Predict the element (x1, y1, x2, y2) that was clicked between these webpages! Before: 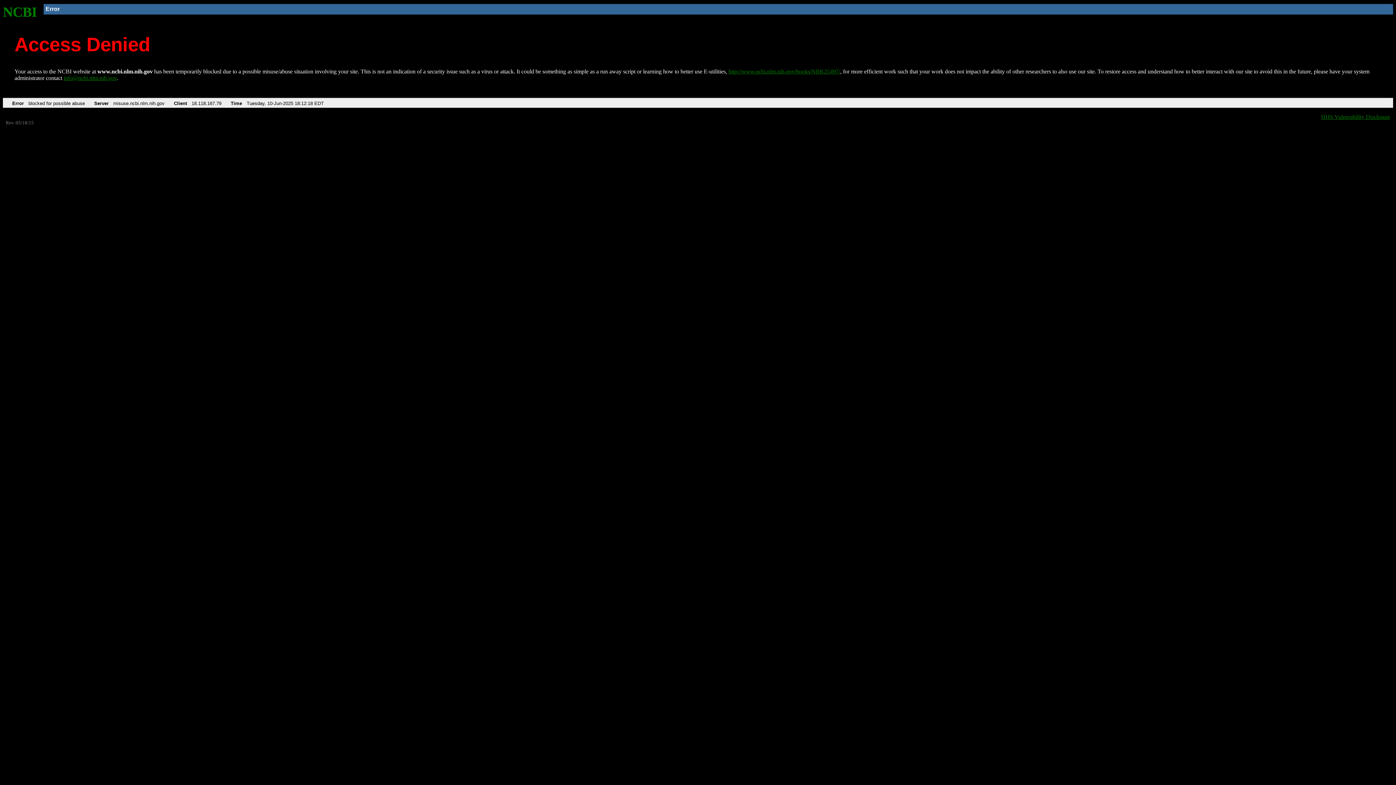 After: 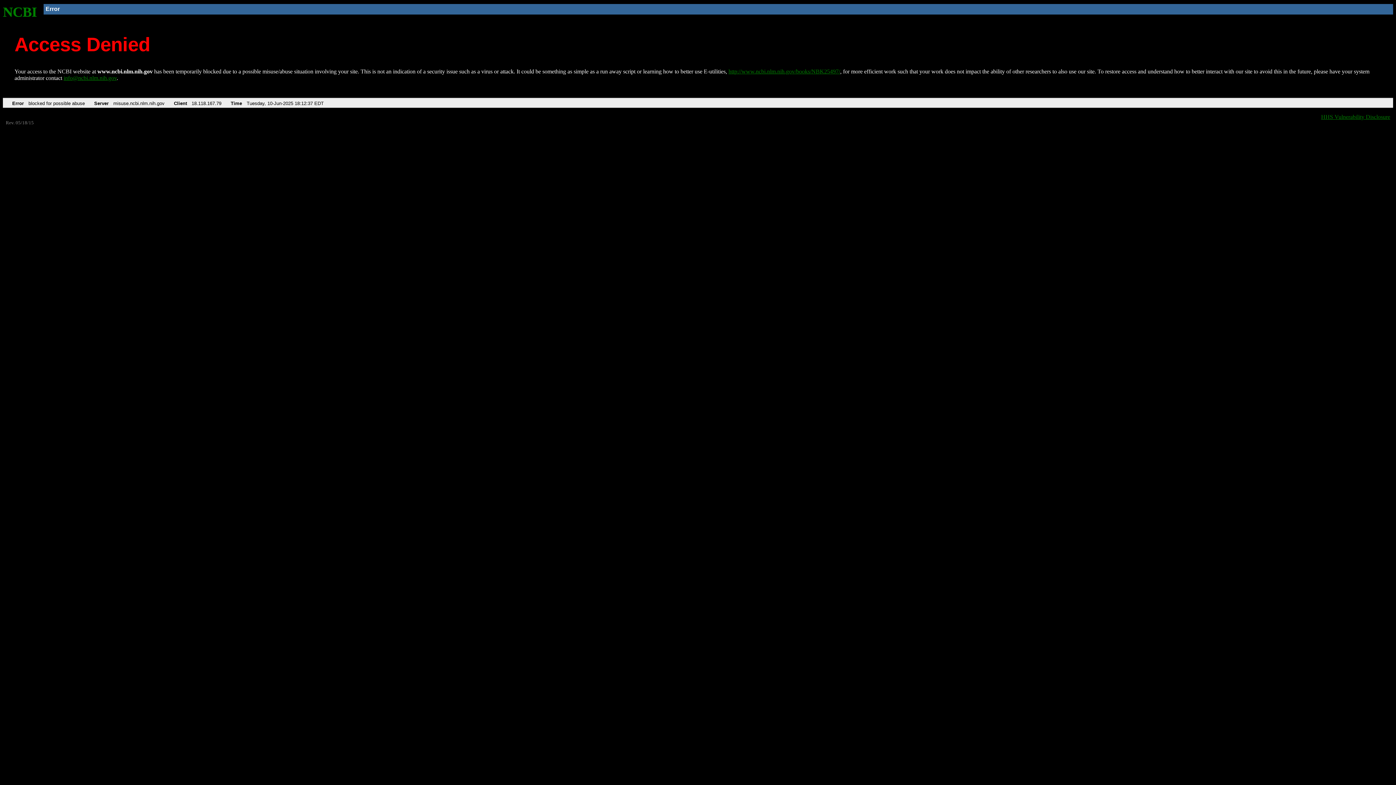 Action: bbox: (728, 68, 840, 74) label: http://www.ncbi.nlm.nih.gov/books/NBK25497/